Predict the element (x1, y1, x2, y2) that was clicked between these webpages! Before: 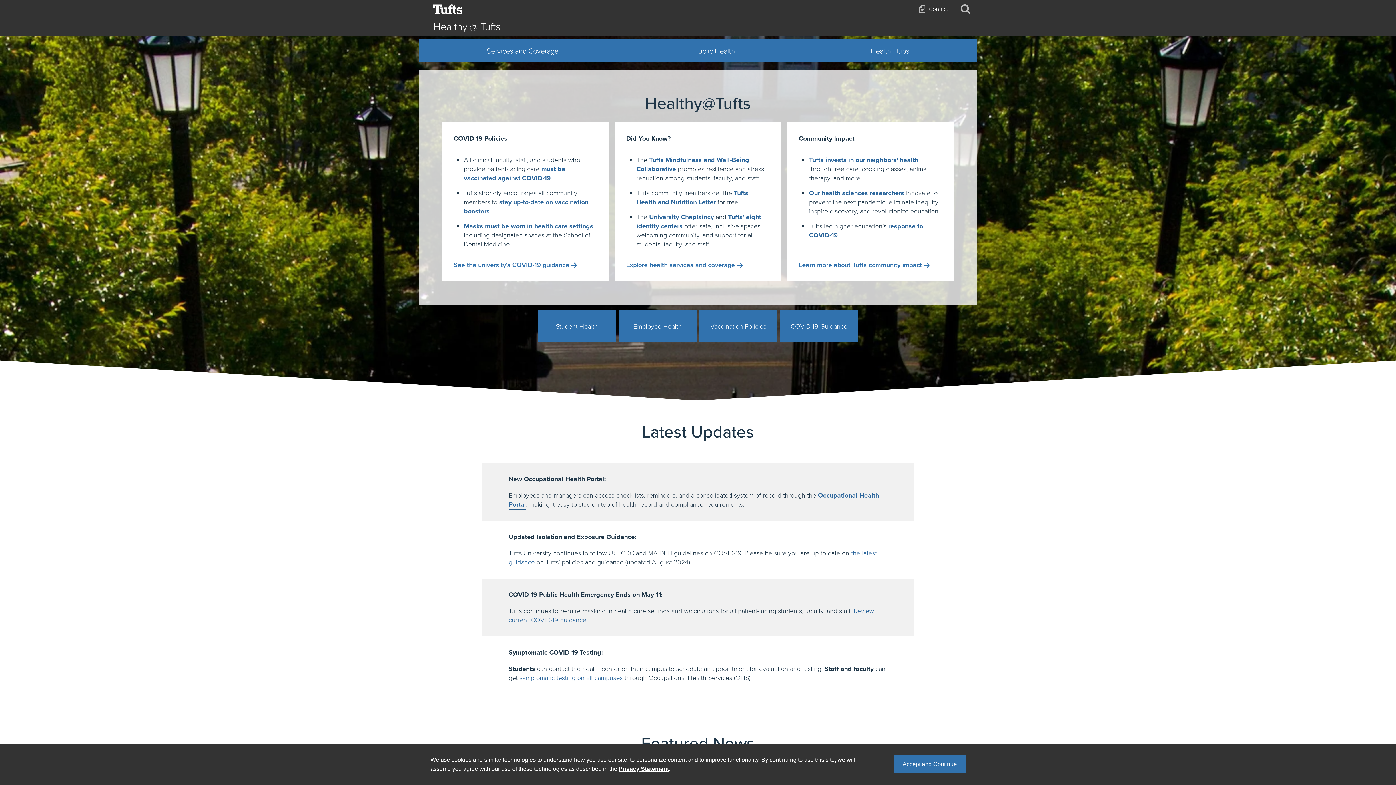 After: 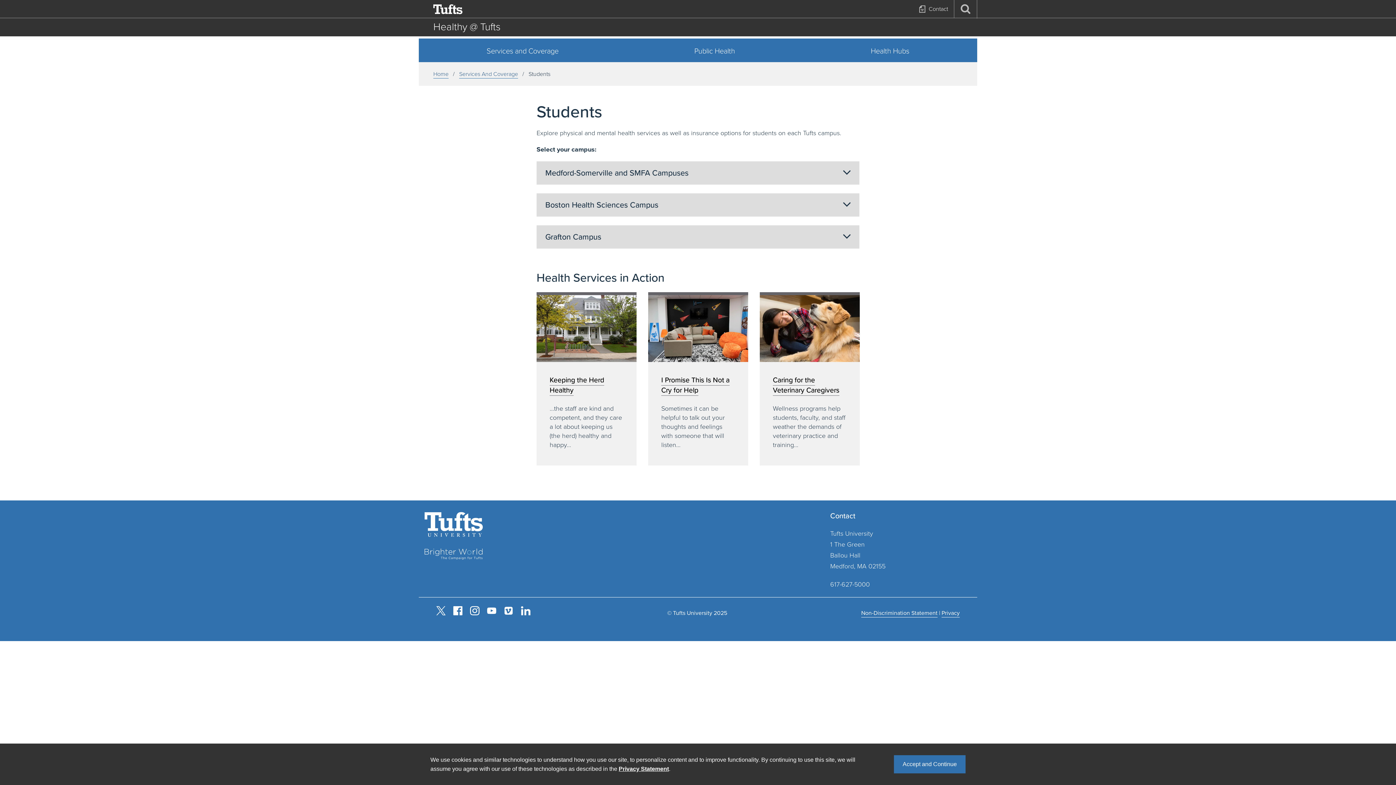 Action: bbox: (538, 310, 616, 342) label: Student Health